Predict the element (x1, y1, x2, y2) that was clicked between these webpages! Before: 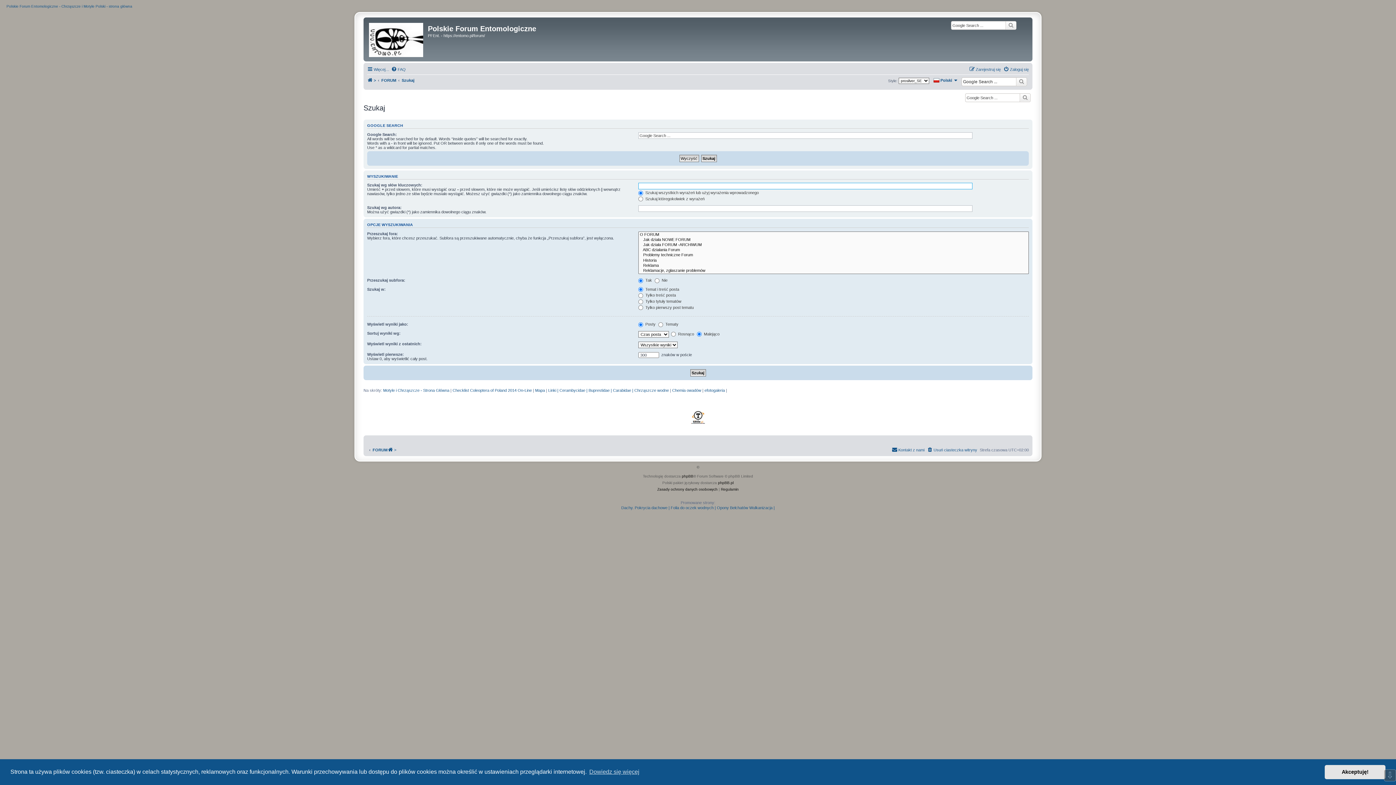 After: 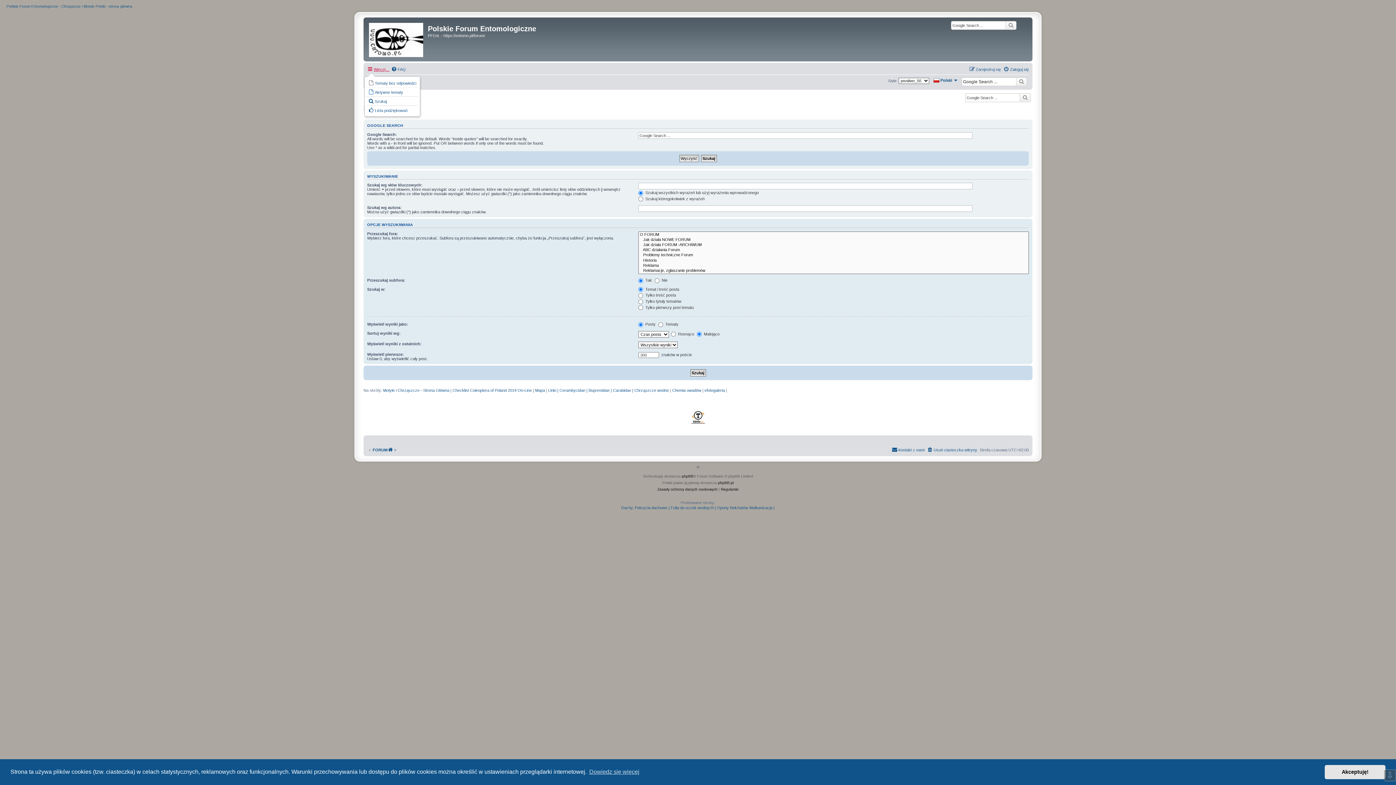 Action: bbox: (367, 65, 389, 73) label: Więcej…